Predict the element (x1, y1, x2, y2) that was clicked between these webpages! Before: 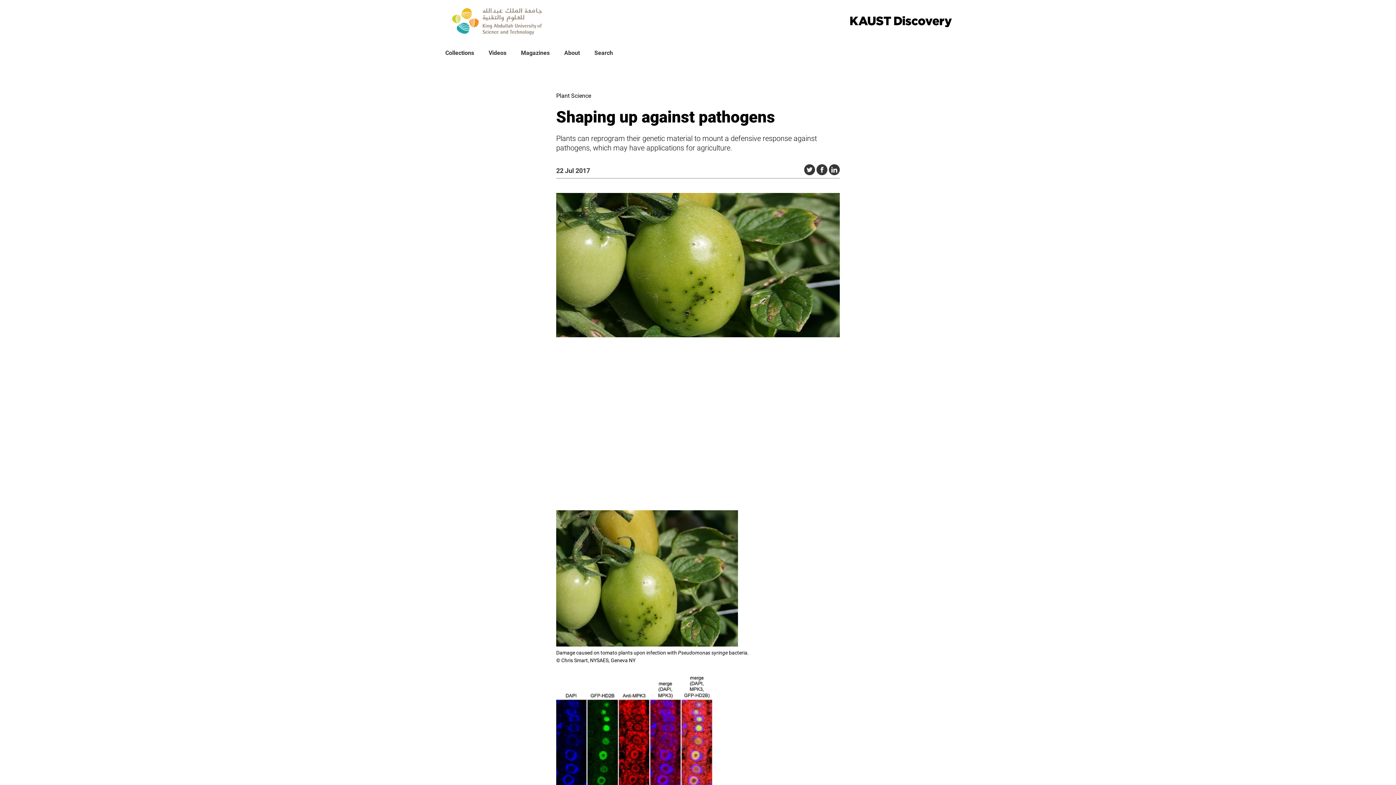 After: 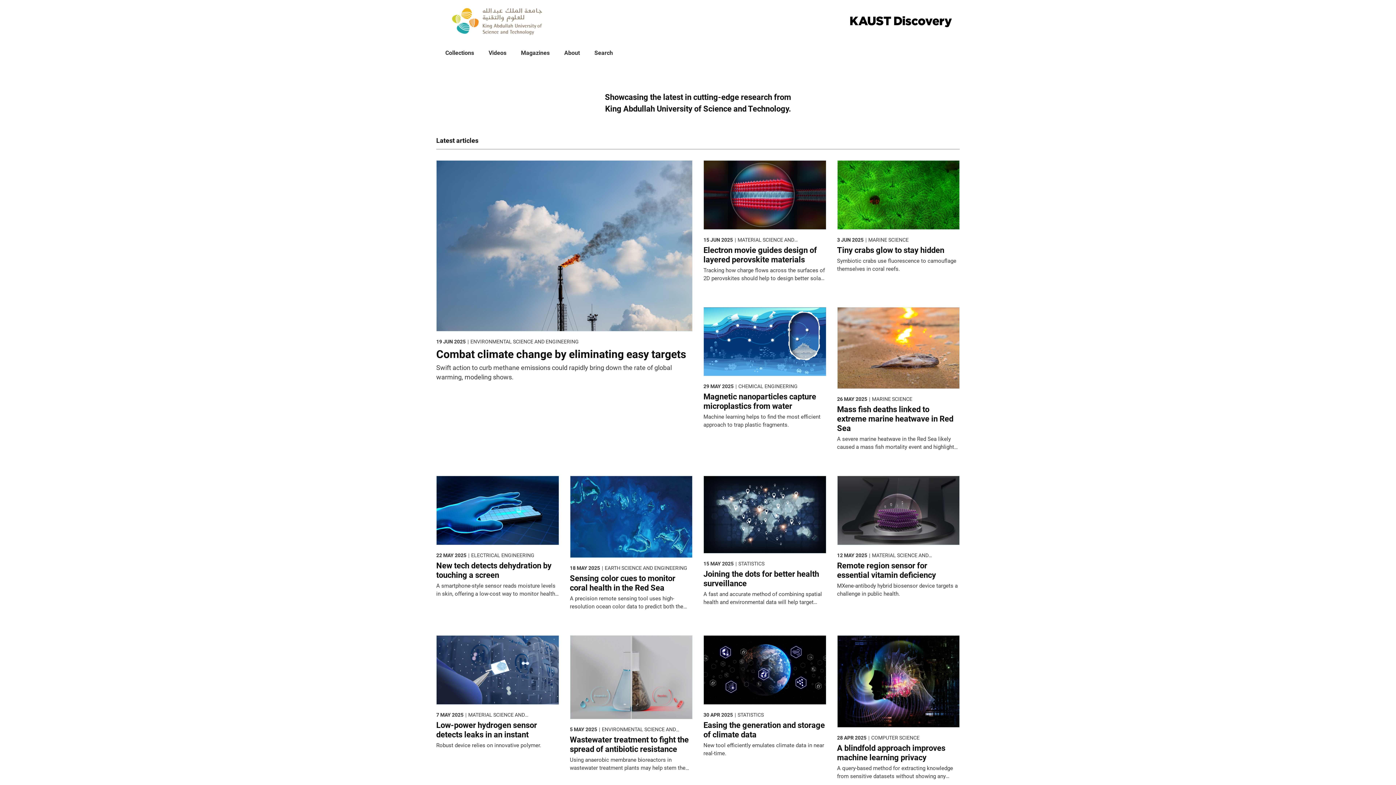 Action: bbox: (443, -2, 552, 46)